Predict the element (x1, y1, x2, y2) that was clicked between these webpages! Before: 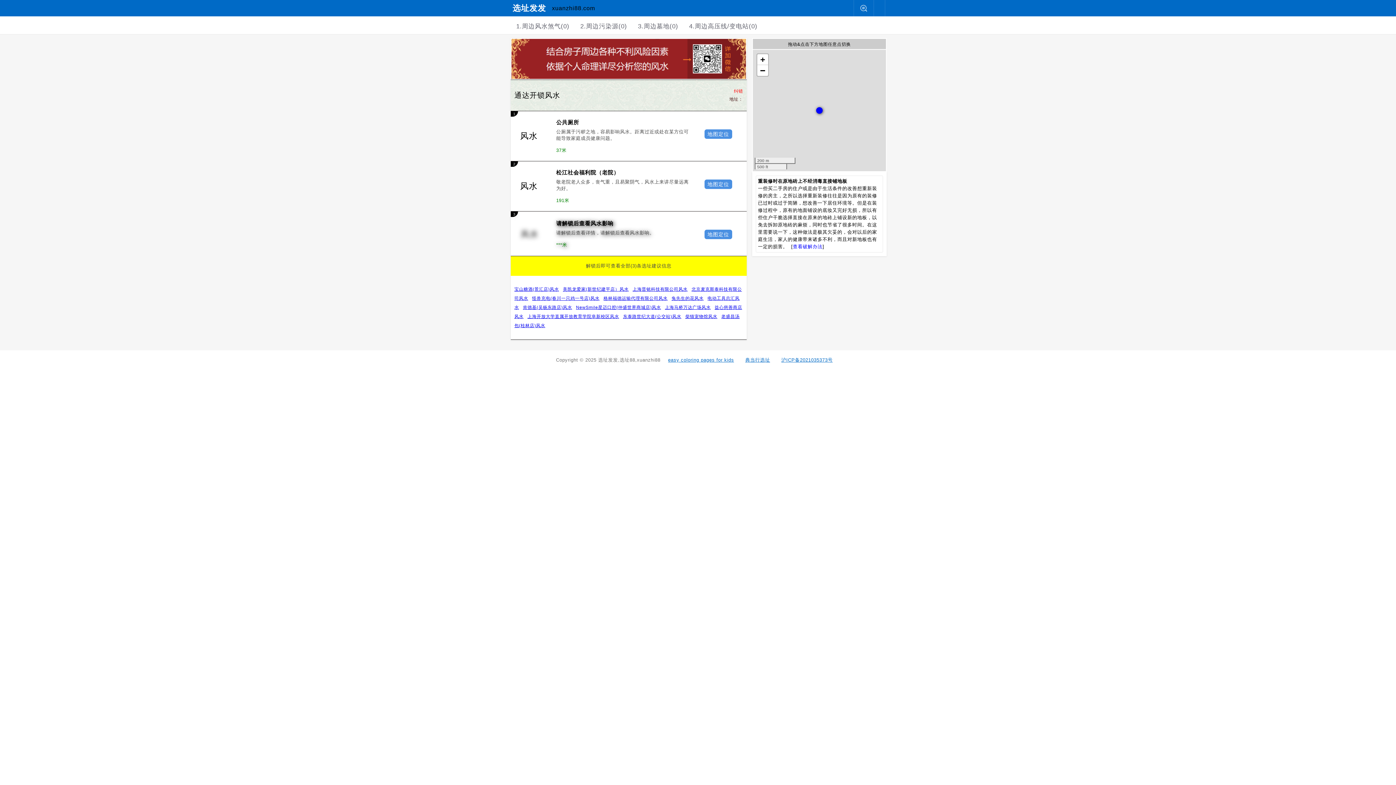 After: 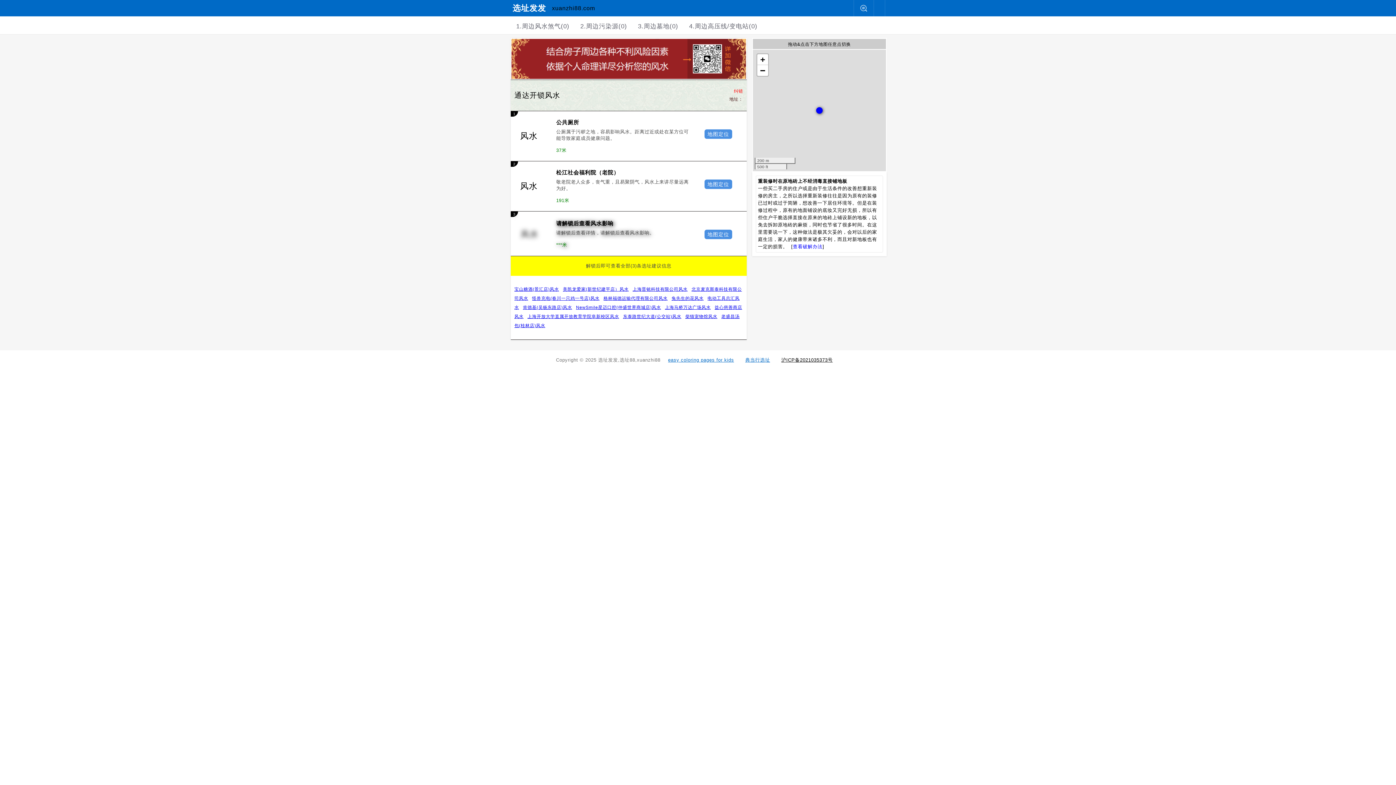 Action: label: 沪ICP备2021035373号 bbox: (777, 355, 836, 364)